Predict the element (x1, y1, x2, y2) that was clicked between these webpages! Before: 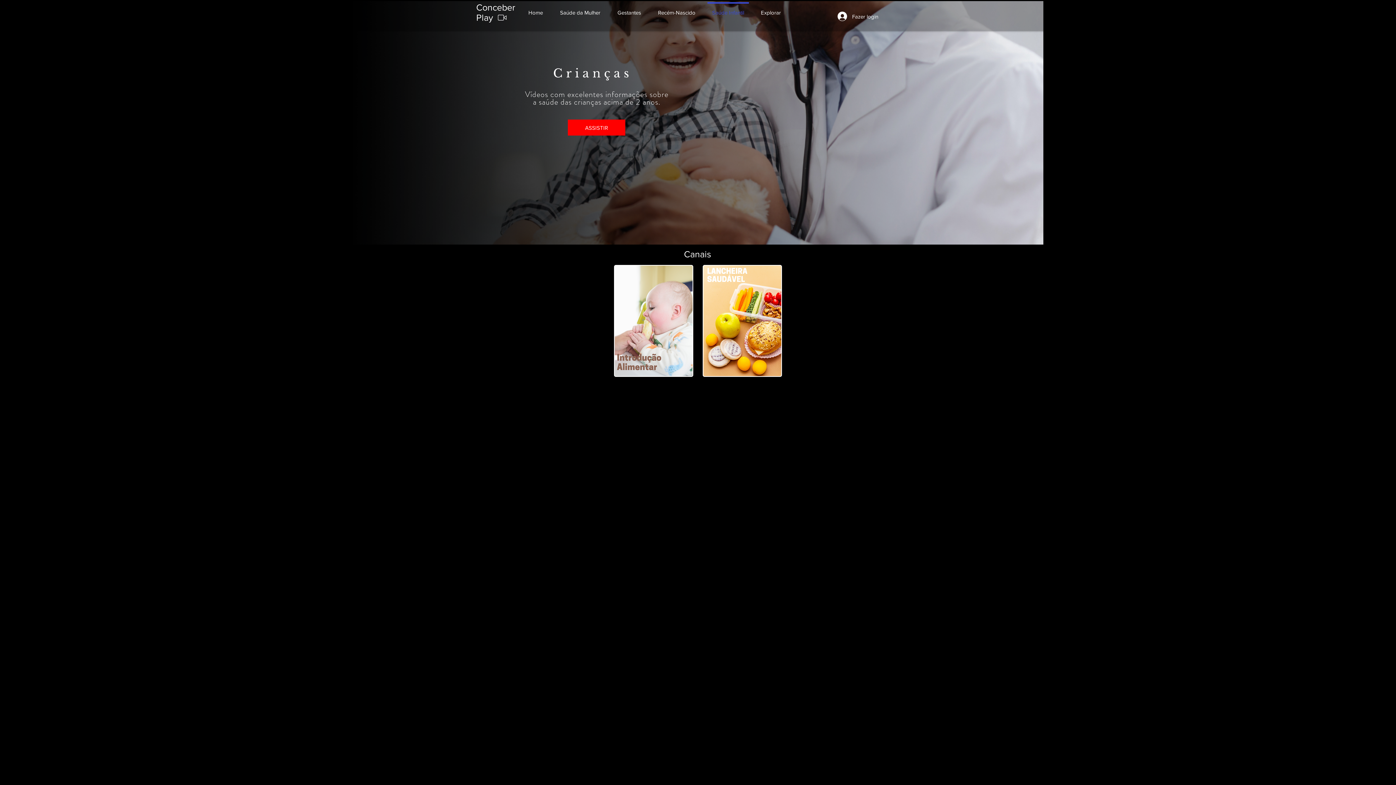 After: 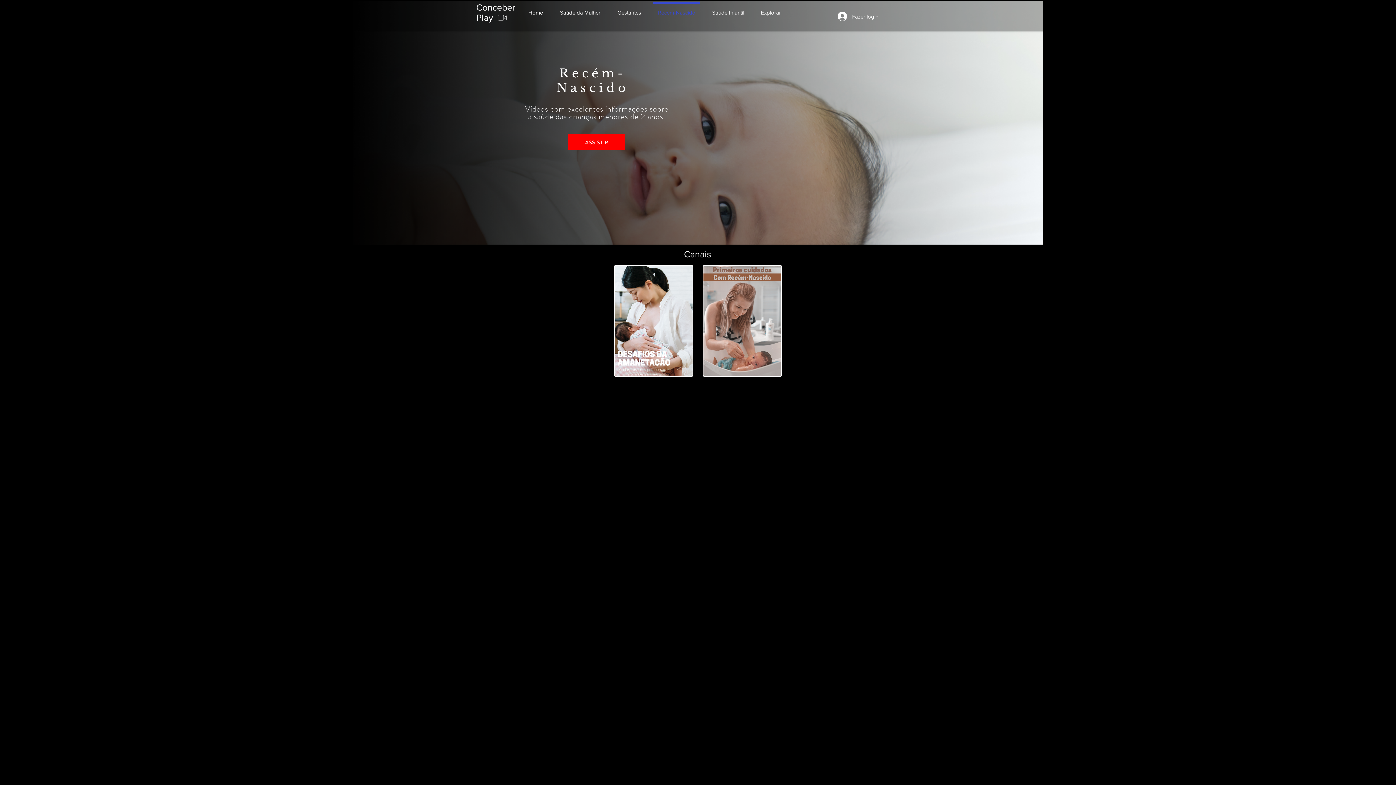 Action: bbox: (649, 2, 704, 16) label: Recém-Nascido